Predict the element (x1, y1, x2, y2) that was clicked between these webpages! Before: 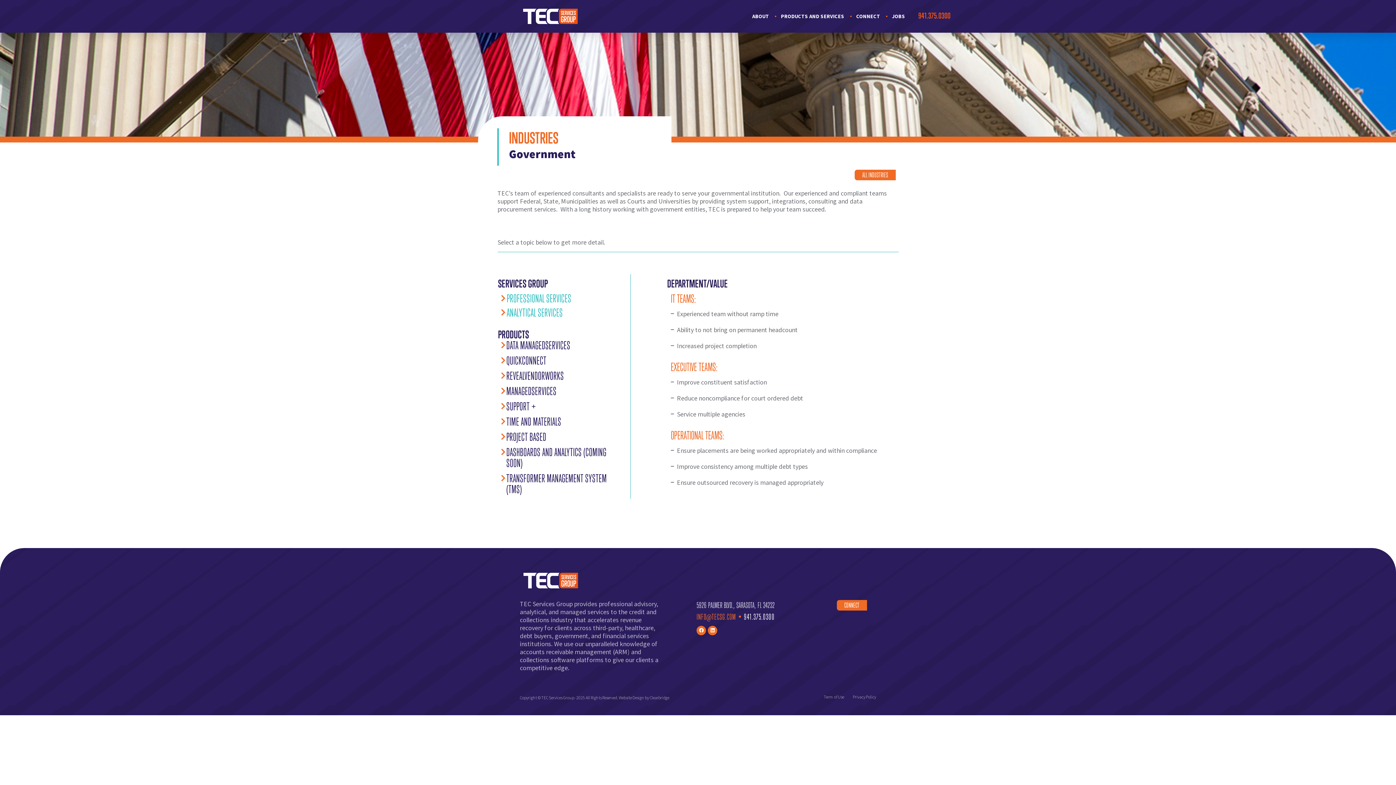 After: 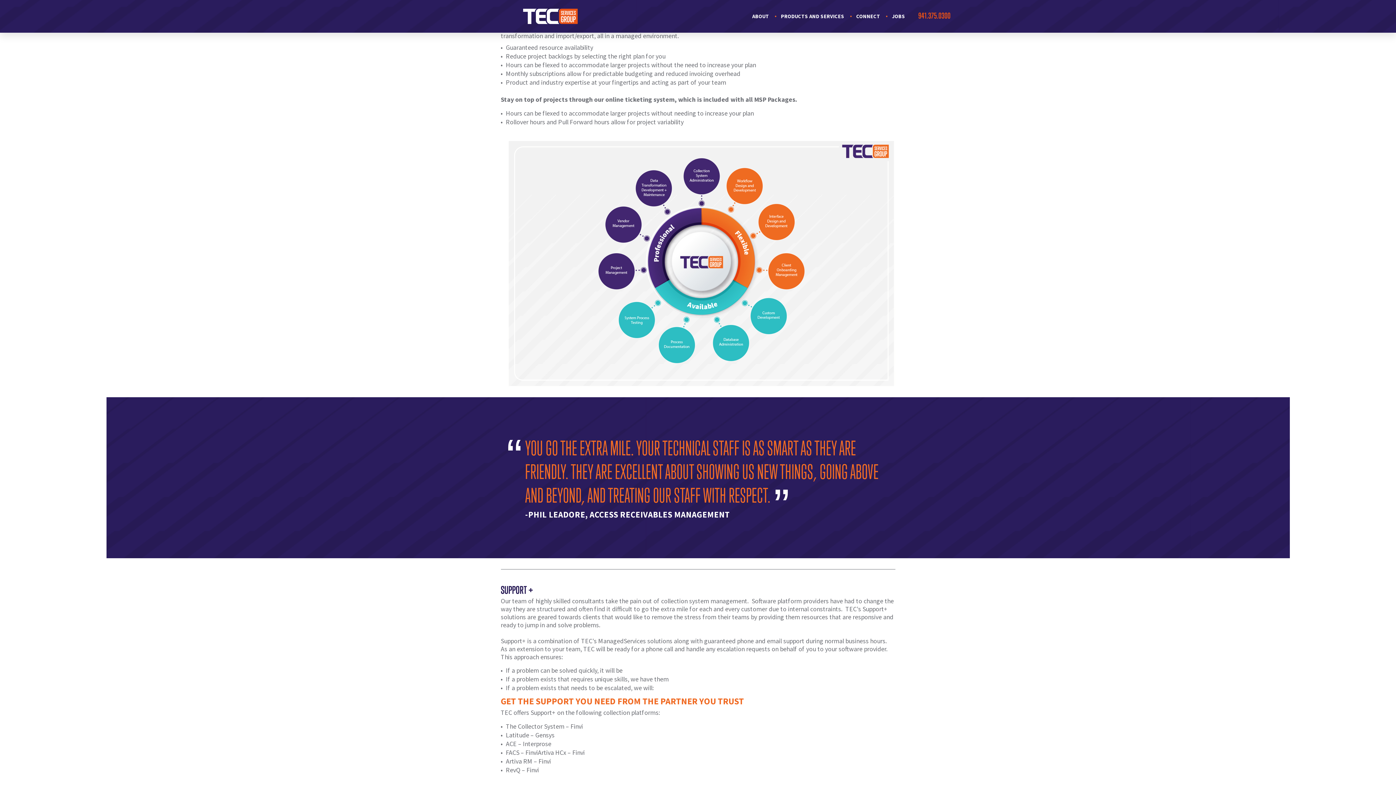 Action: label: MANAGEDSERVICES bbox: (501, 385, 623, 397)